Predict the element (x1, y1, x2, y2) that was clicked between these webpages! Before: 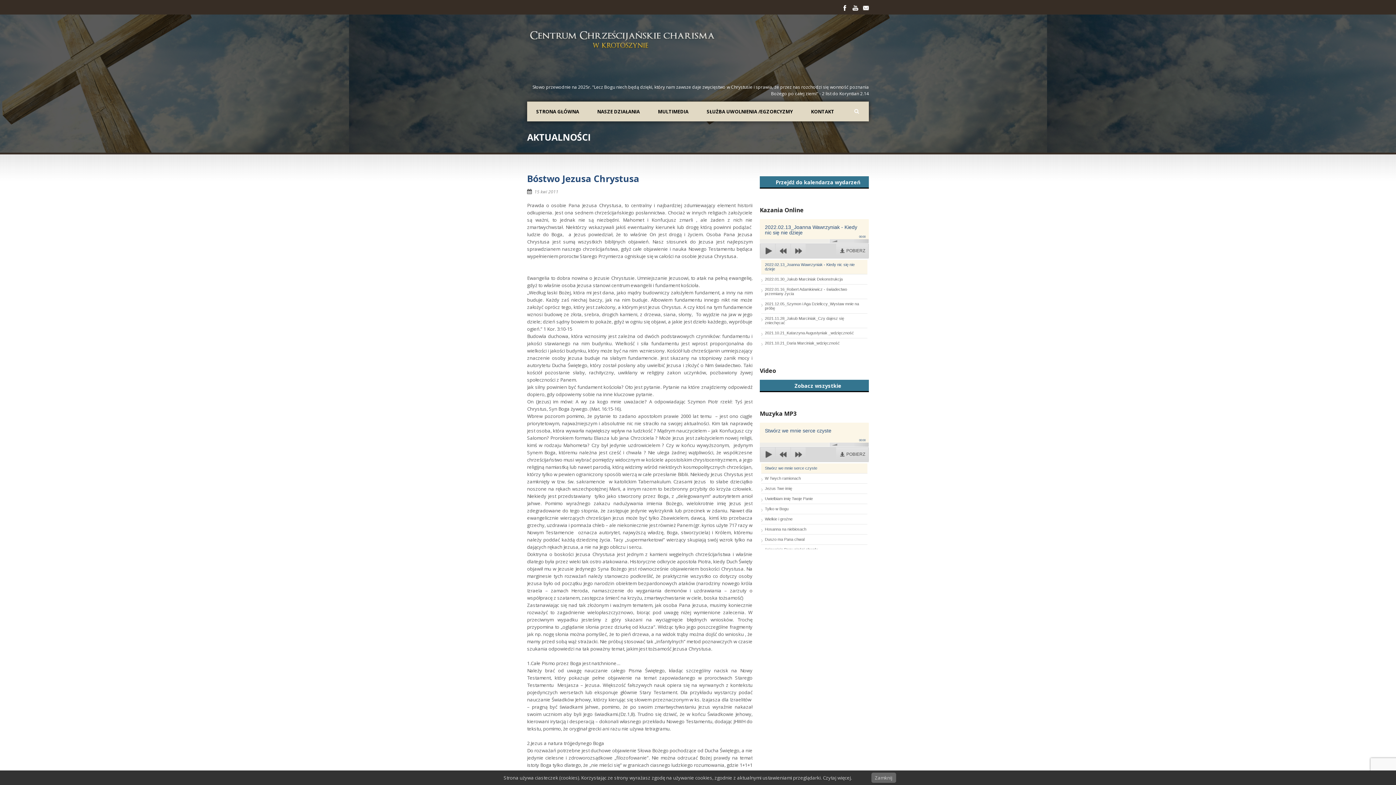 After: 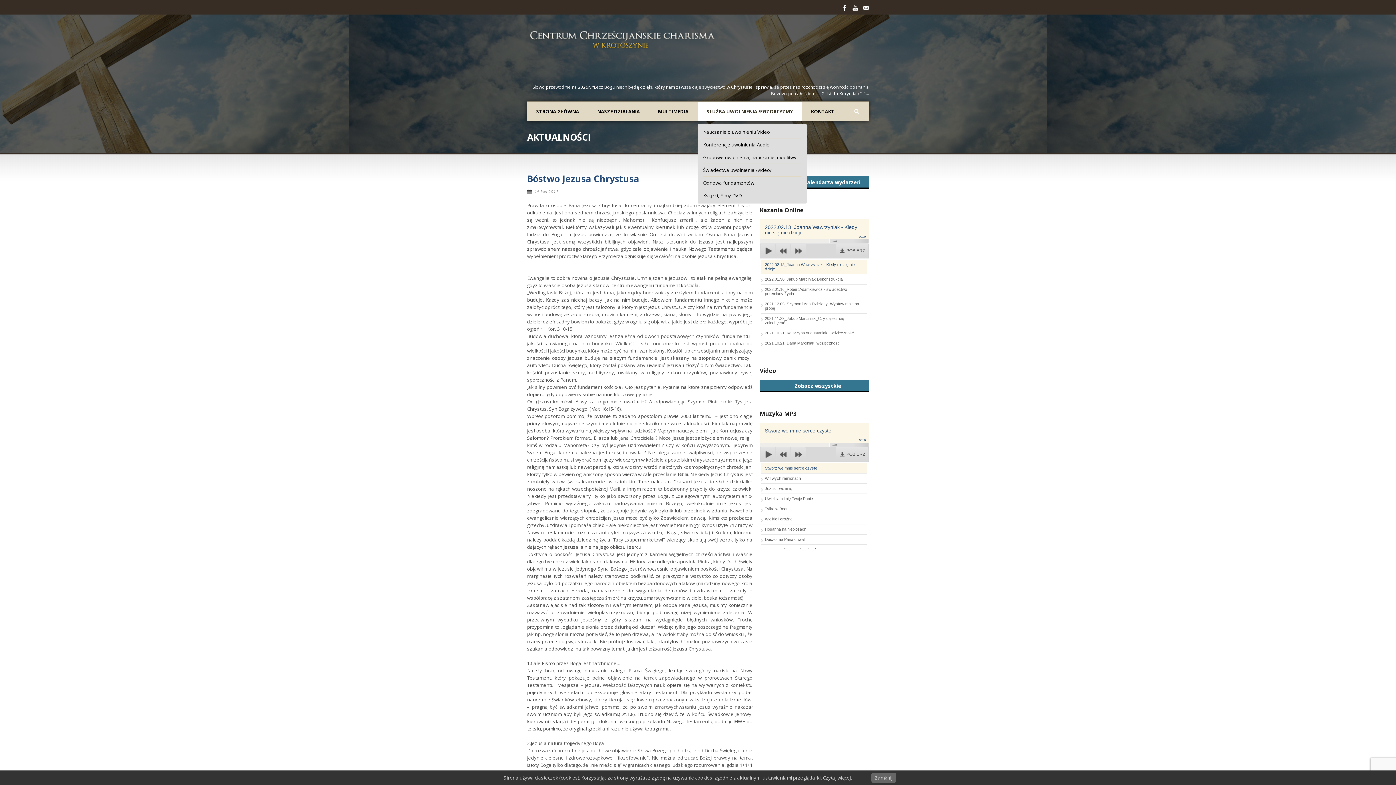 Action: bbox: (697, 101, 802, 121) label: SŁUŻBA UWOLNIENIA /EGZORCYZMY